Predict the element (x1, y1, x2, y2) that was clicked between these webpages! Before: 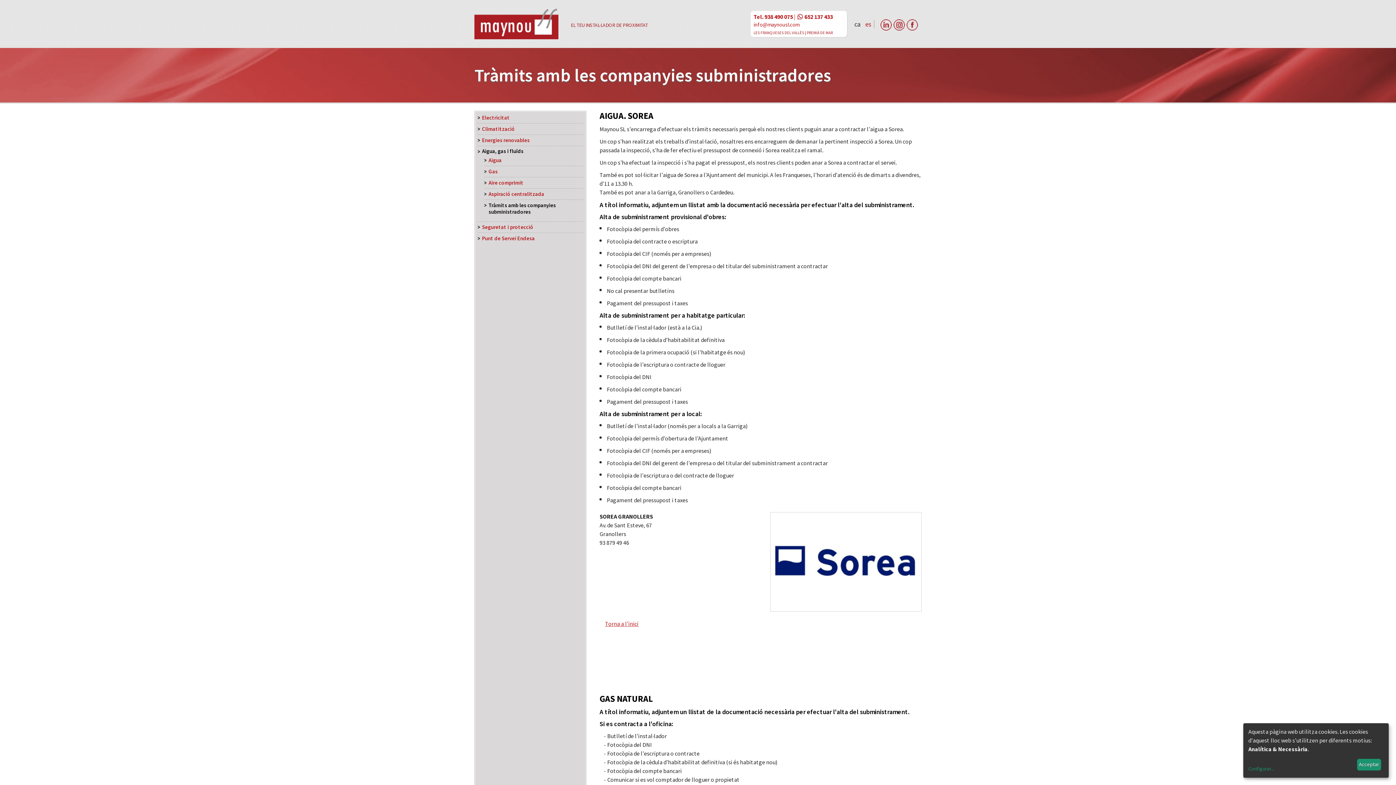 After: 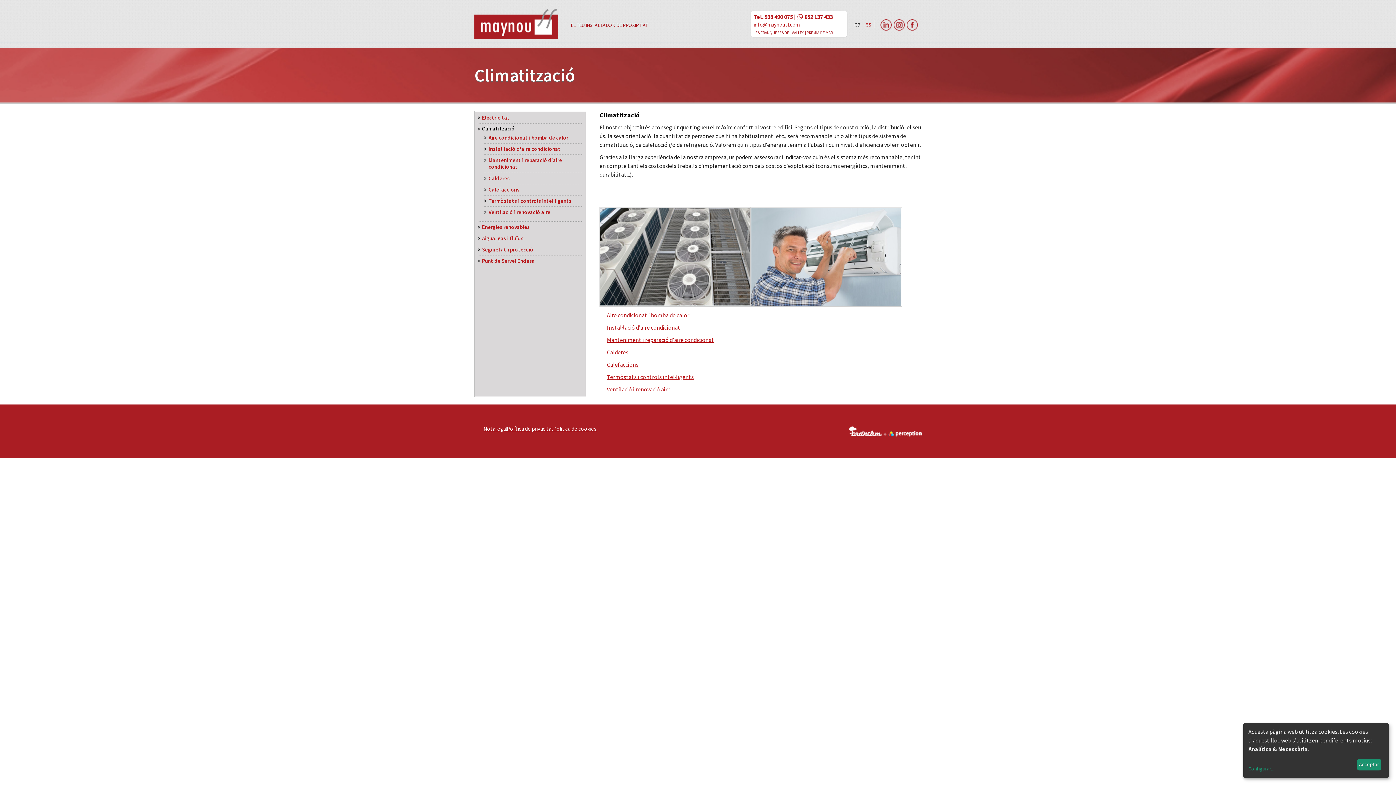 Action: label: Climatització bbox: (482, 125, 514, 132)